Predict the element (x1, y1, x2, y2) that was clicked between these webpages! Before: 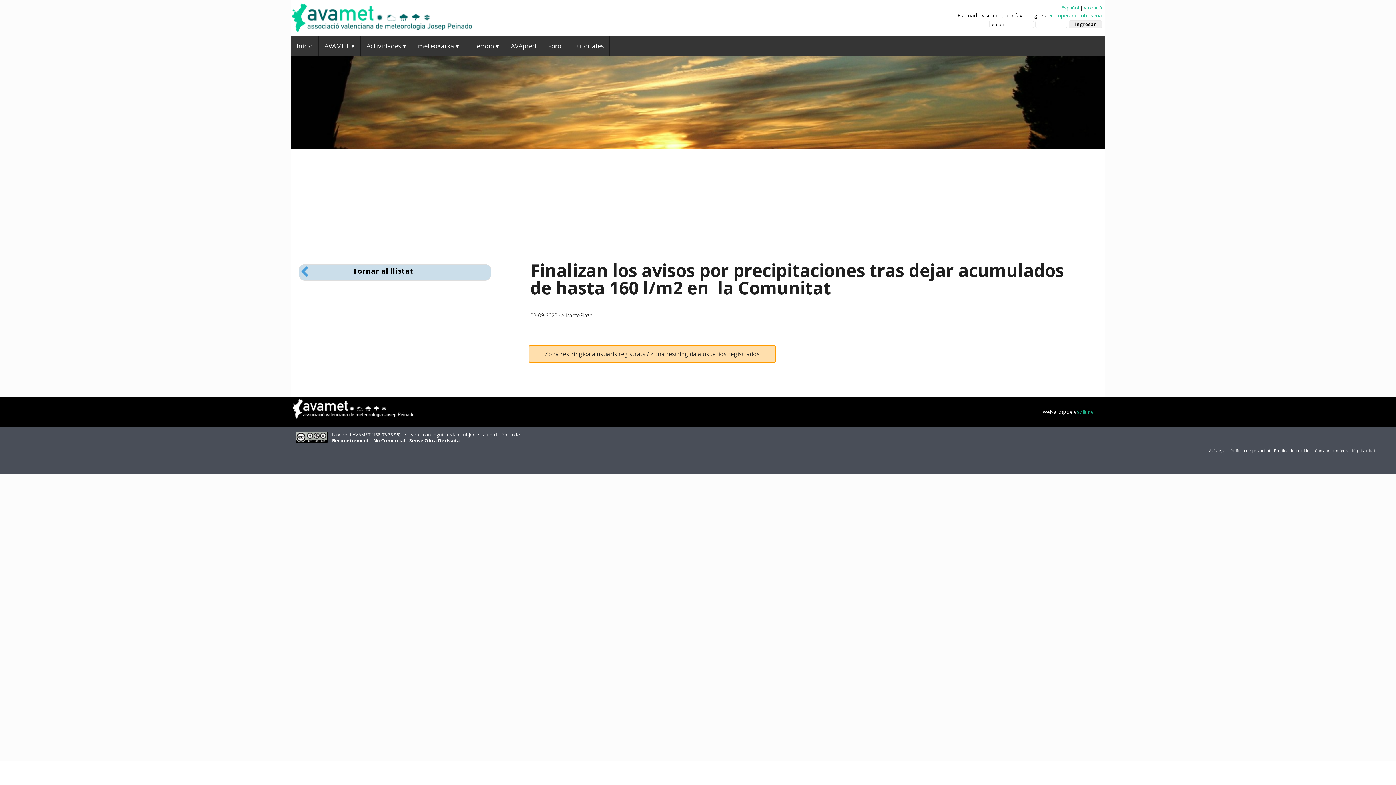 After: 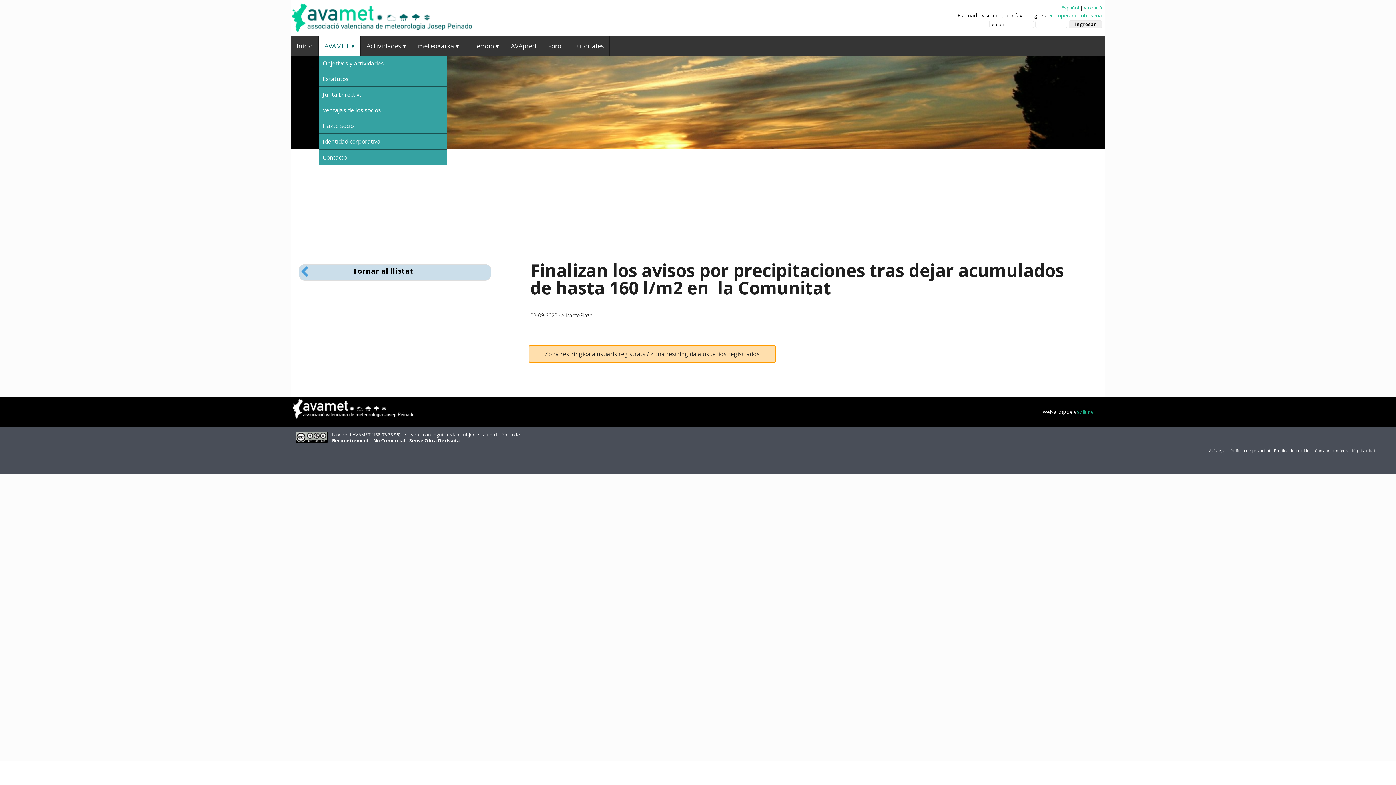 Action: label: AVAMET ▾ bbox: (318, 35, 360, 55)